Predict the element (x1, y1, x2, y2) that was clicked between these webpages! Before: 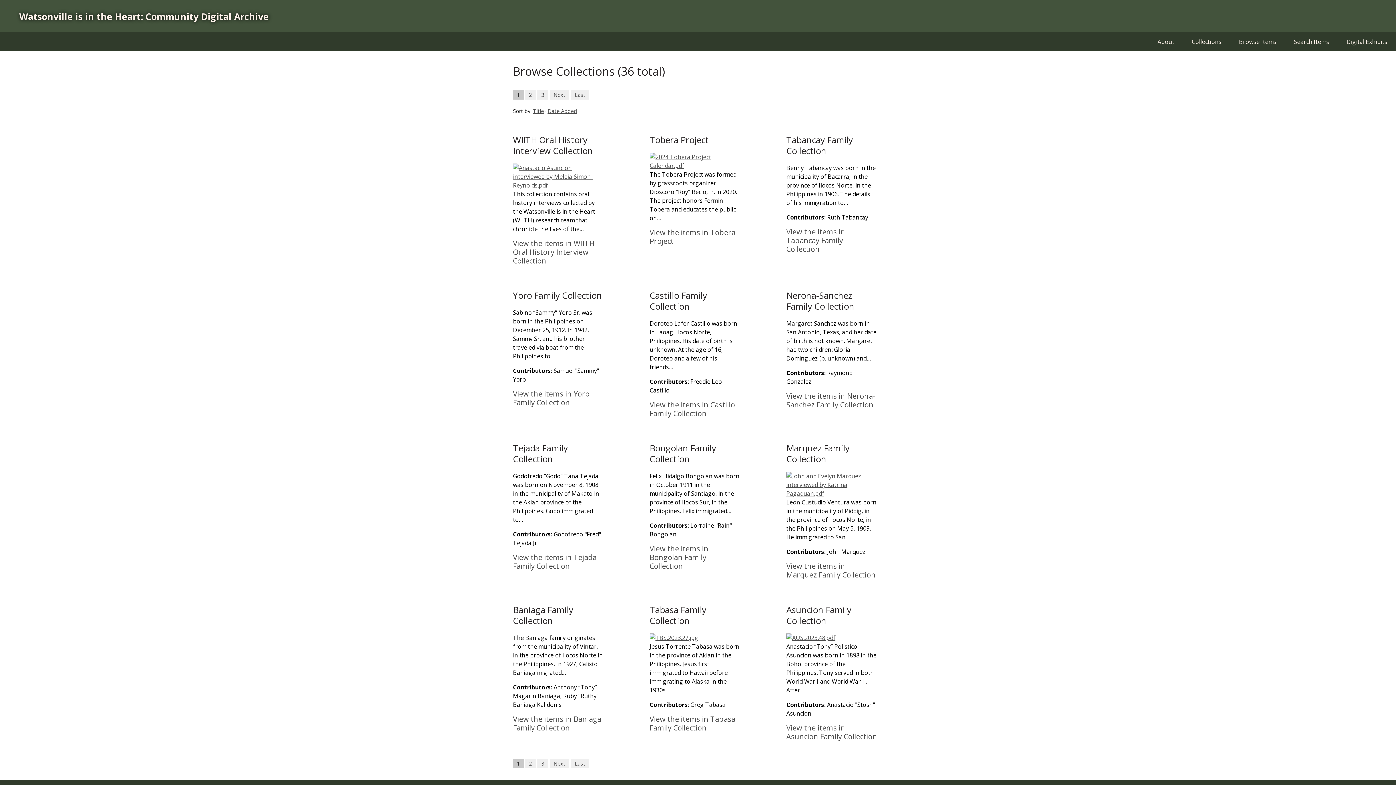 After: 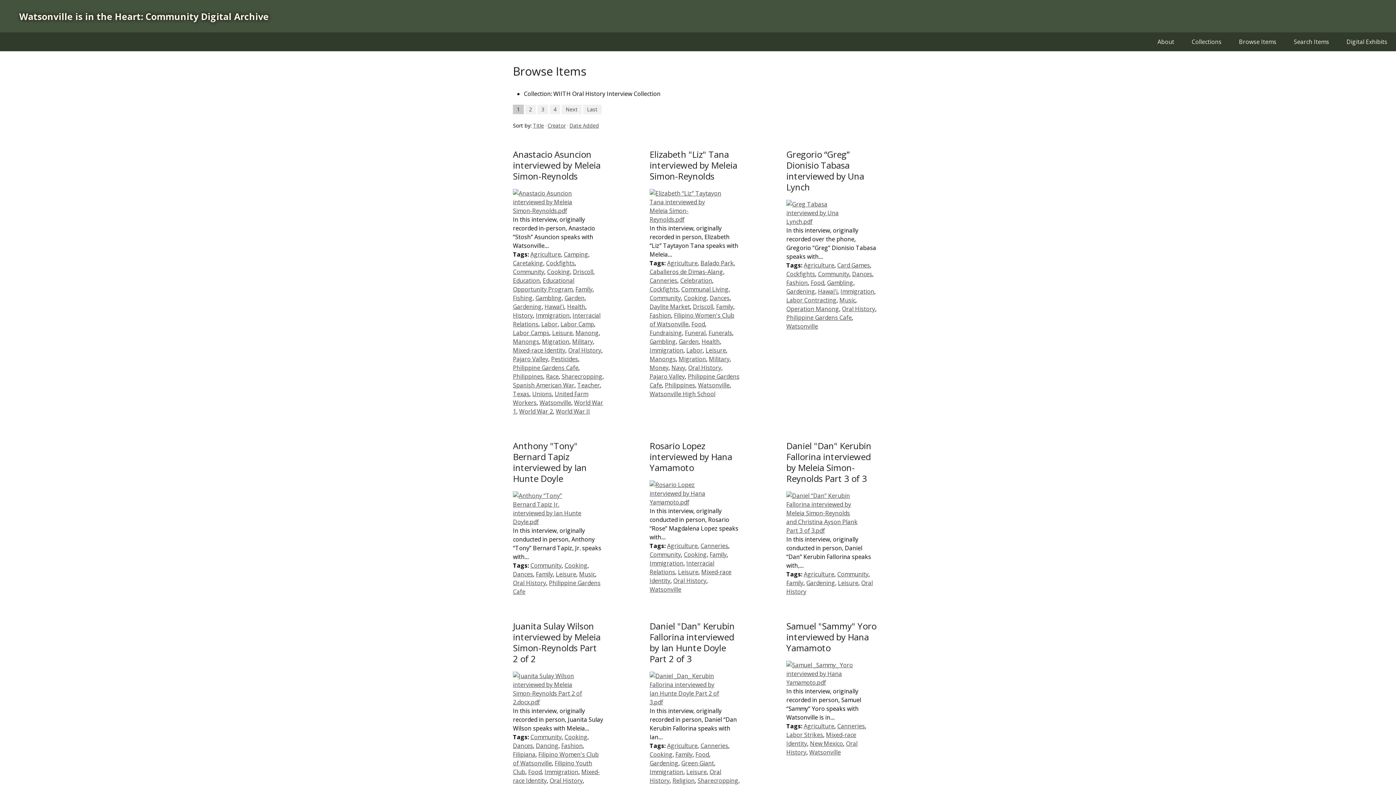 Action: bbox: (513, 238, 594, 265) label: View the items in WIITH Oral History Interview Collection